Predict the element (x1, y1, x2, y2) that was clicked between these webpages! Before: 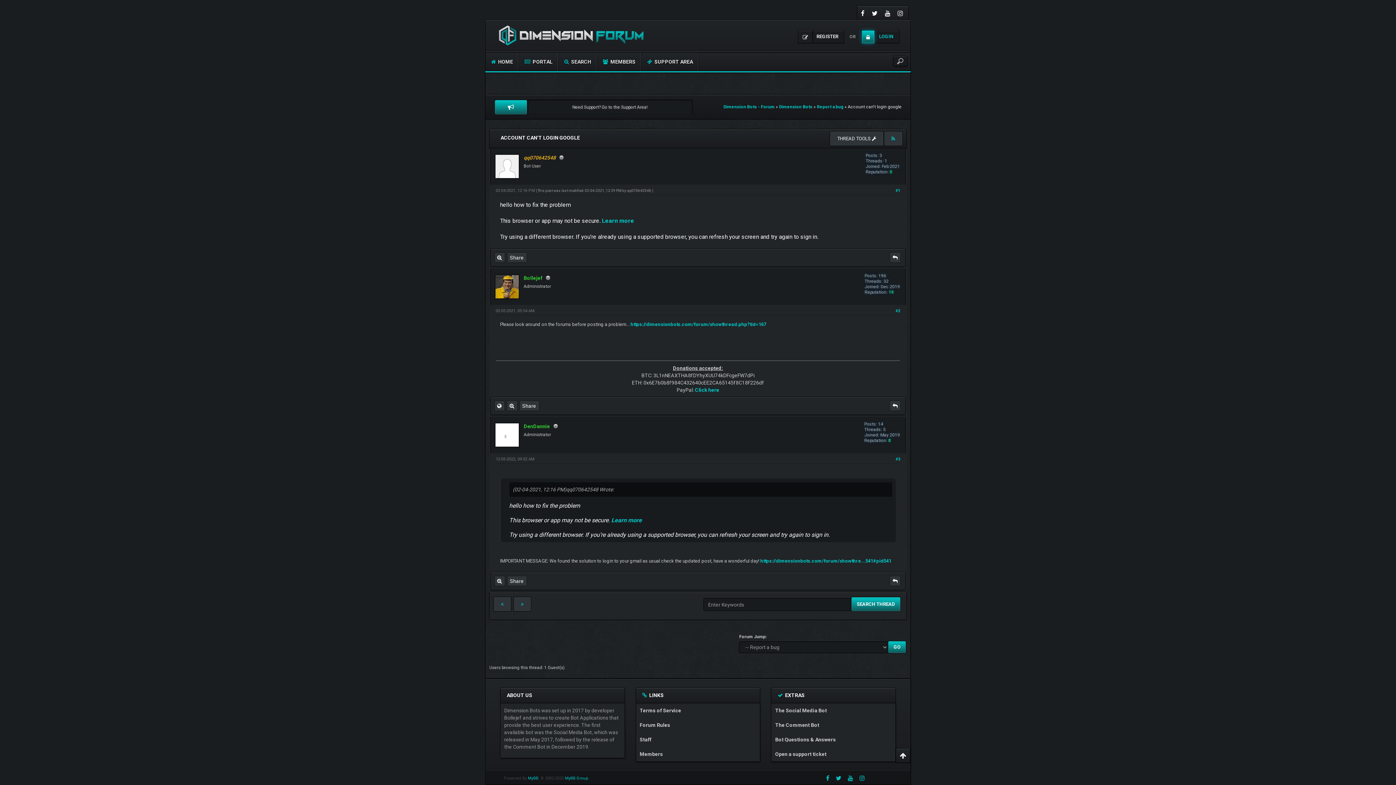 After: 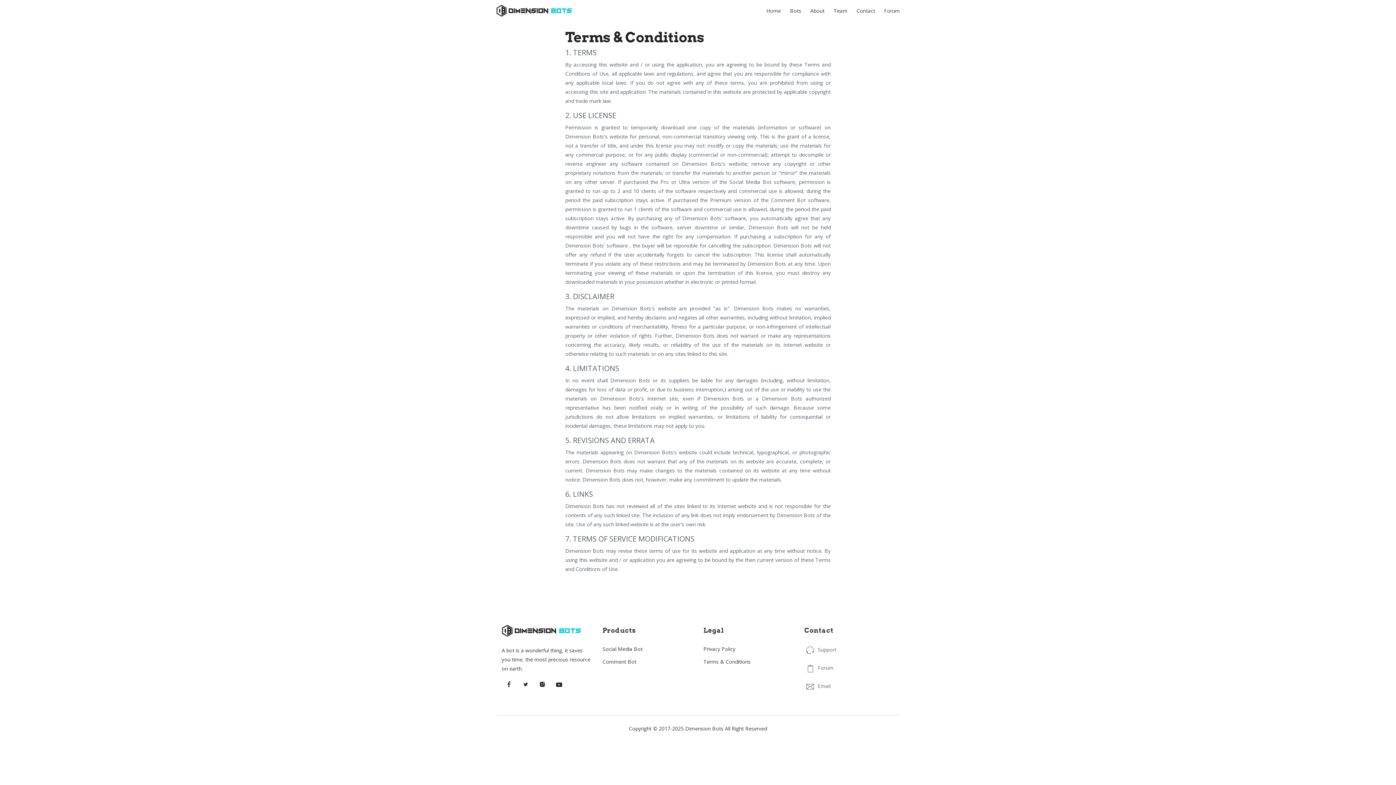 Action: bbox: (639, 708, 681, 713) label: Terms of Service